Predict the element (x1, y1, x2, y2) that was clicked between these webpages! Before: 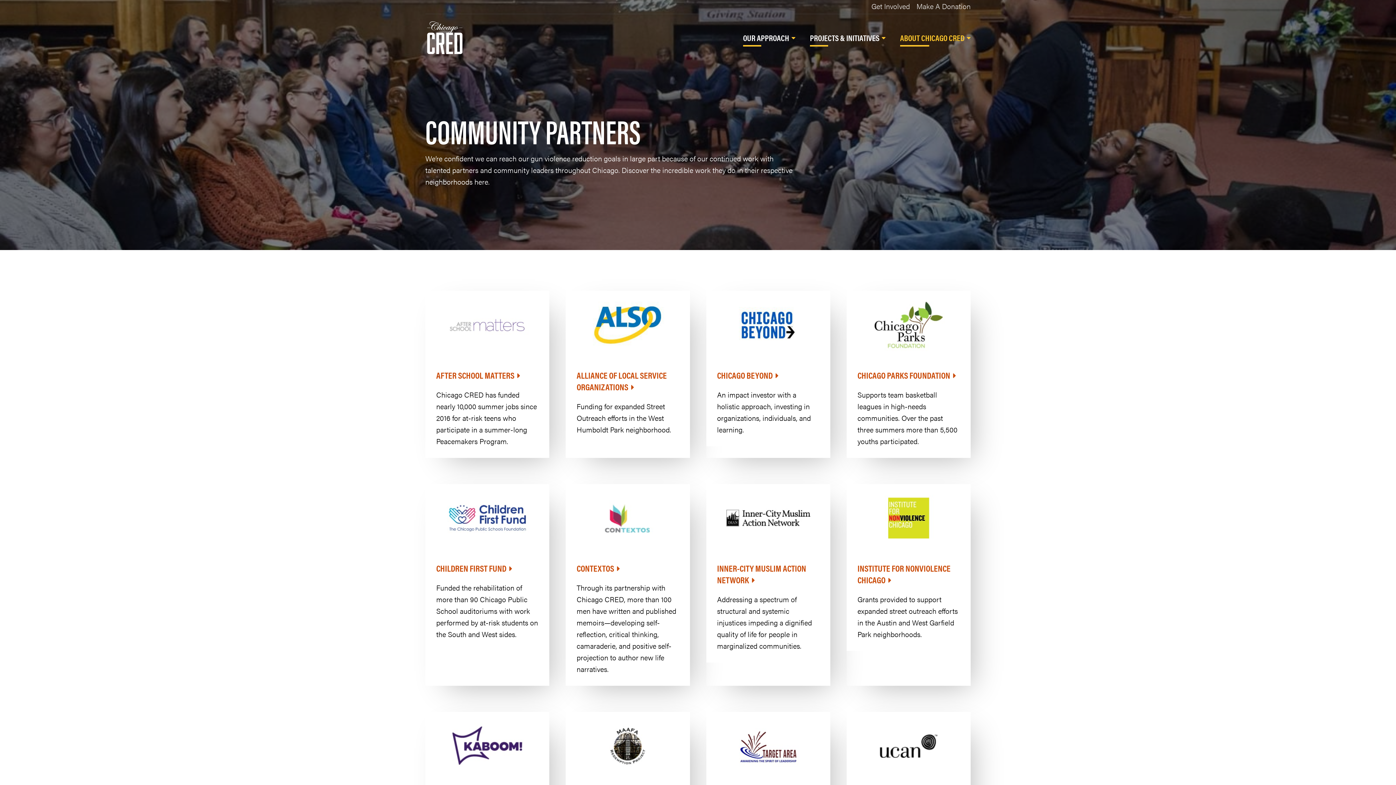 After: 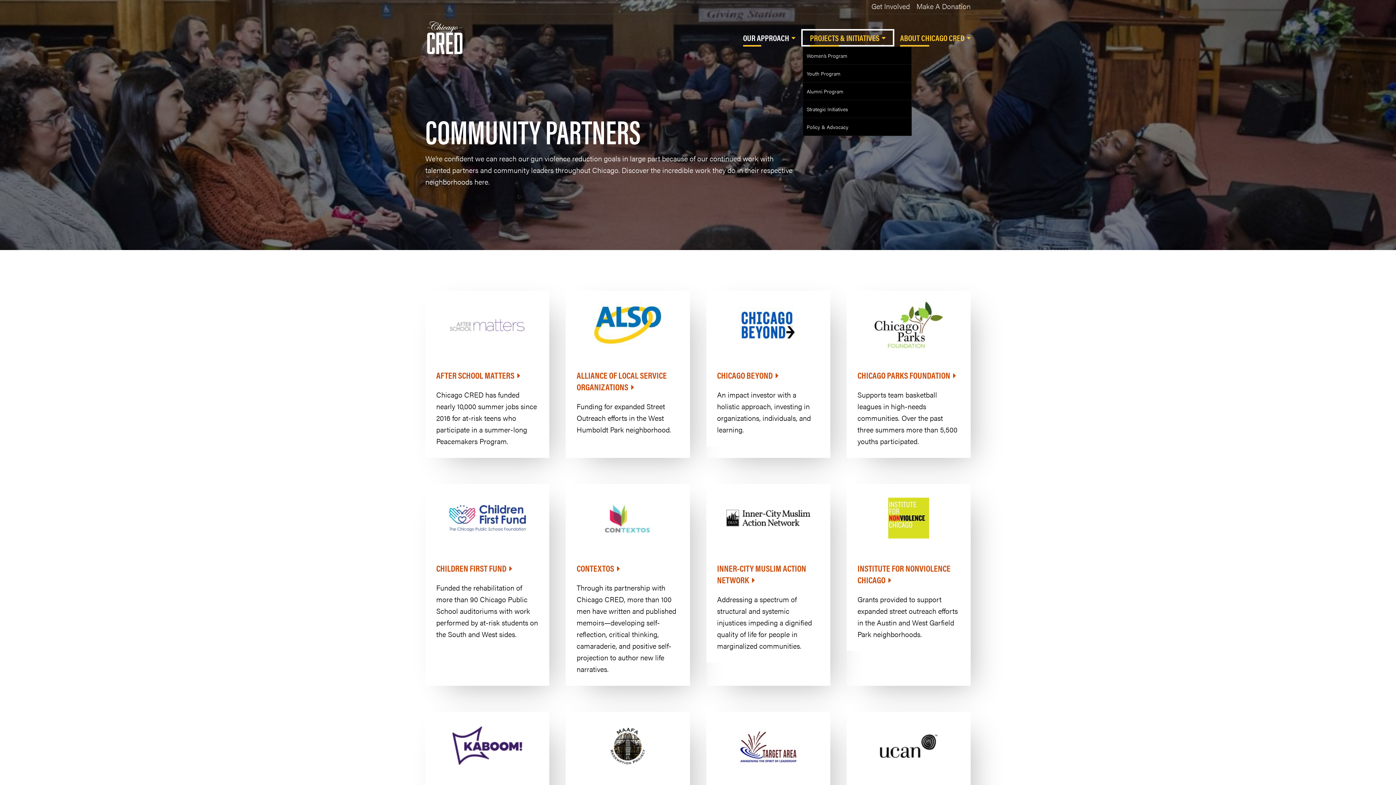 Action: label: PROJECTS & INITIATIVES bbox: (802, 30, 893, 45)